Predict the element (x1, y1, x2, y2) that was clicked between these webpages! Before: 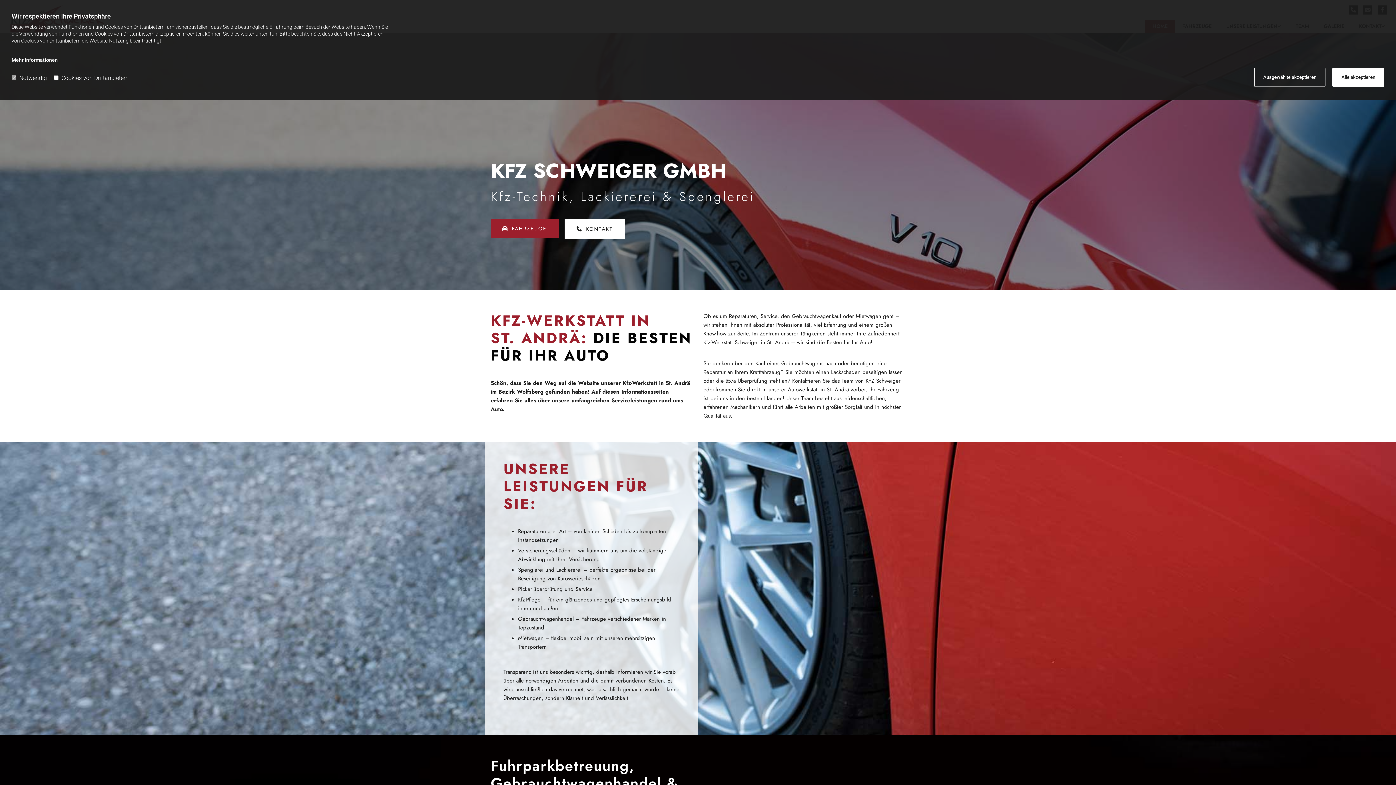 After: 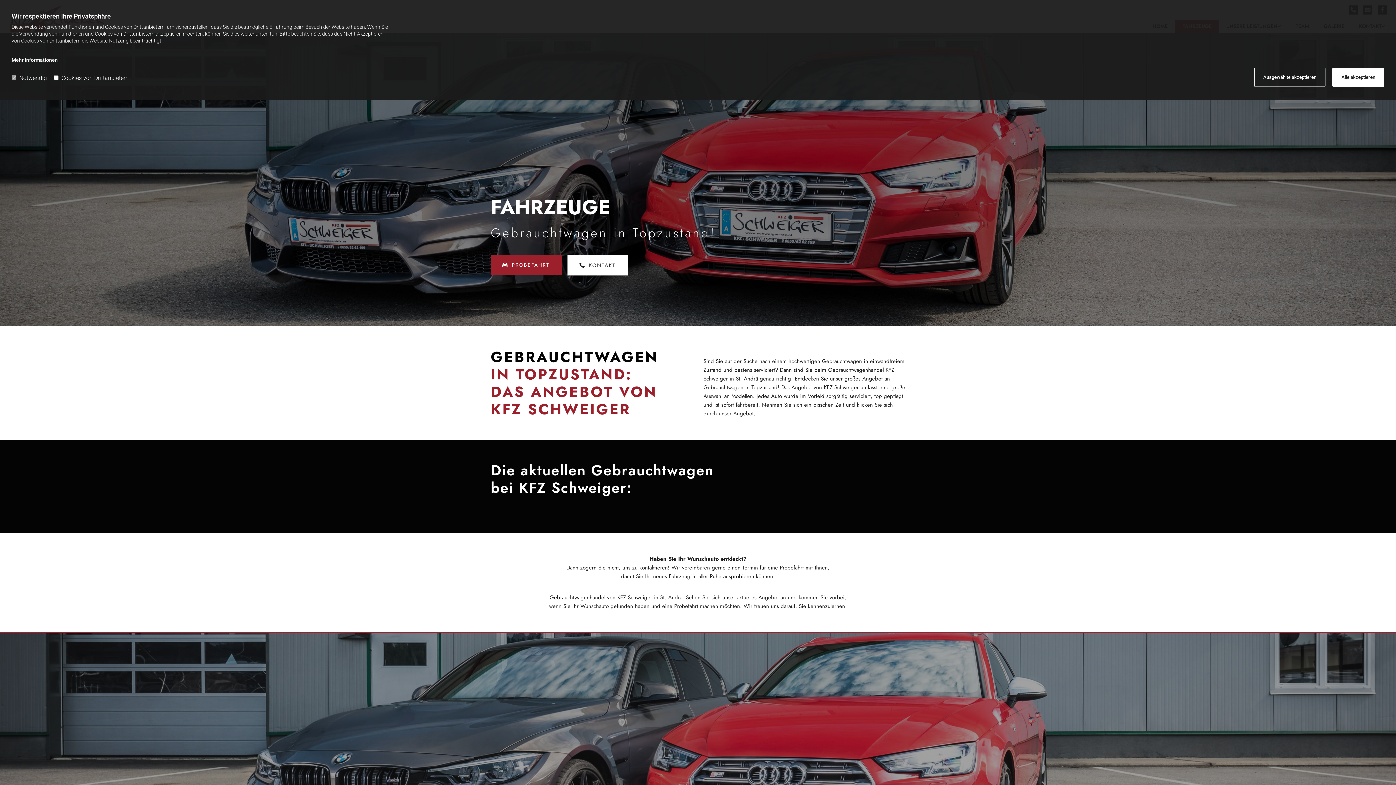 Action: bbox: (490, 218, 558, 238) label: FAHRZEUGE